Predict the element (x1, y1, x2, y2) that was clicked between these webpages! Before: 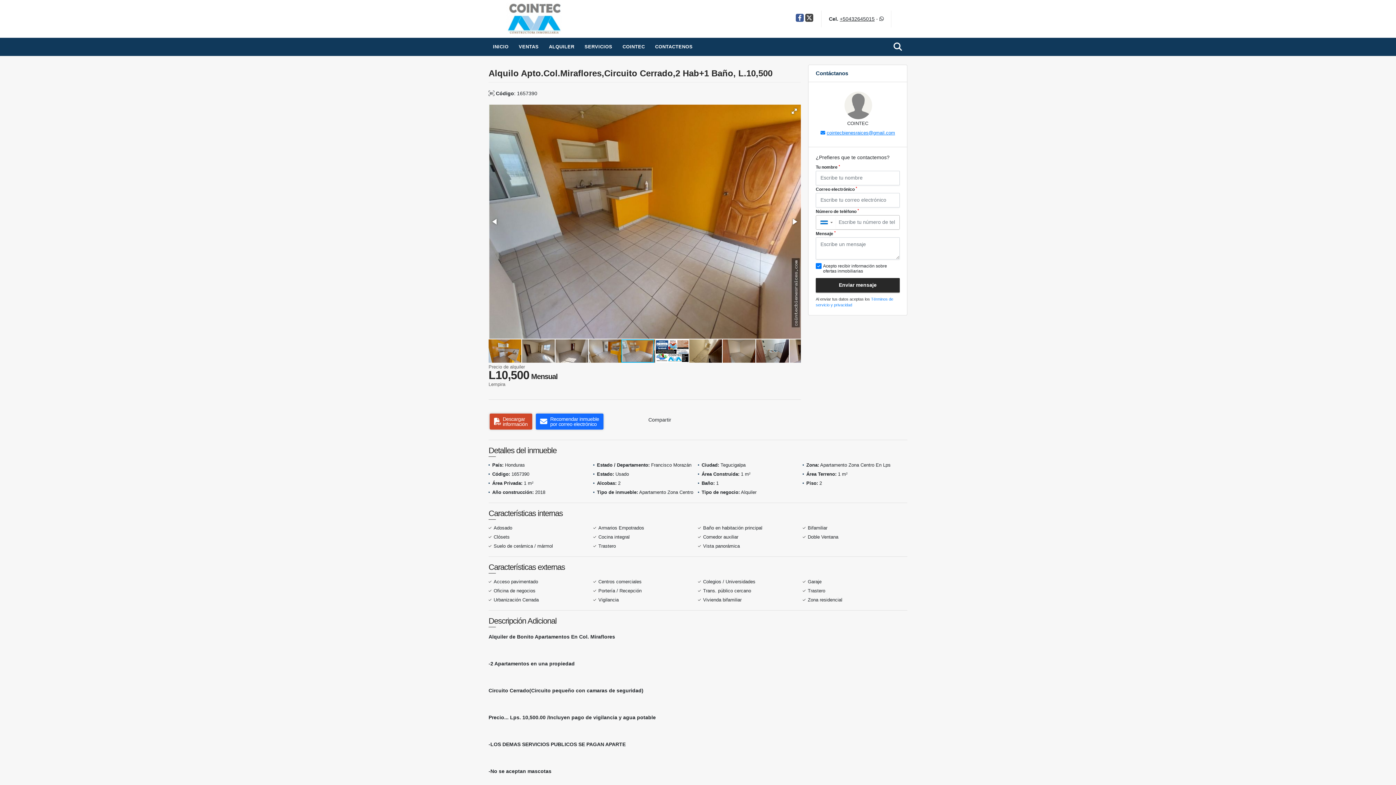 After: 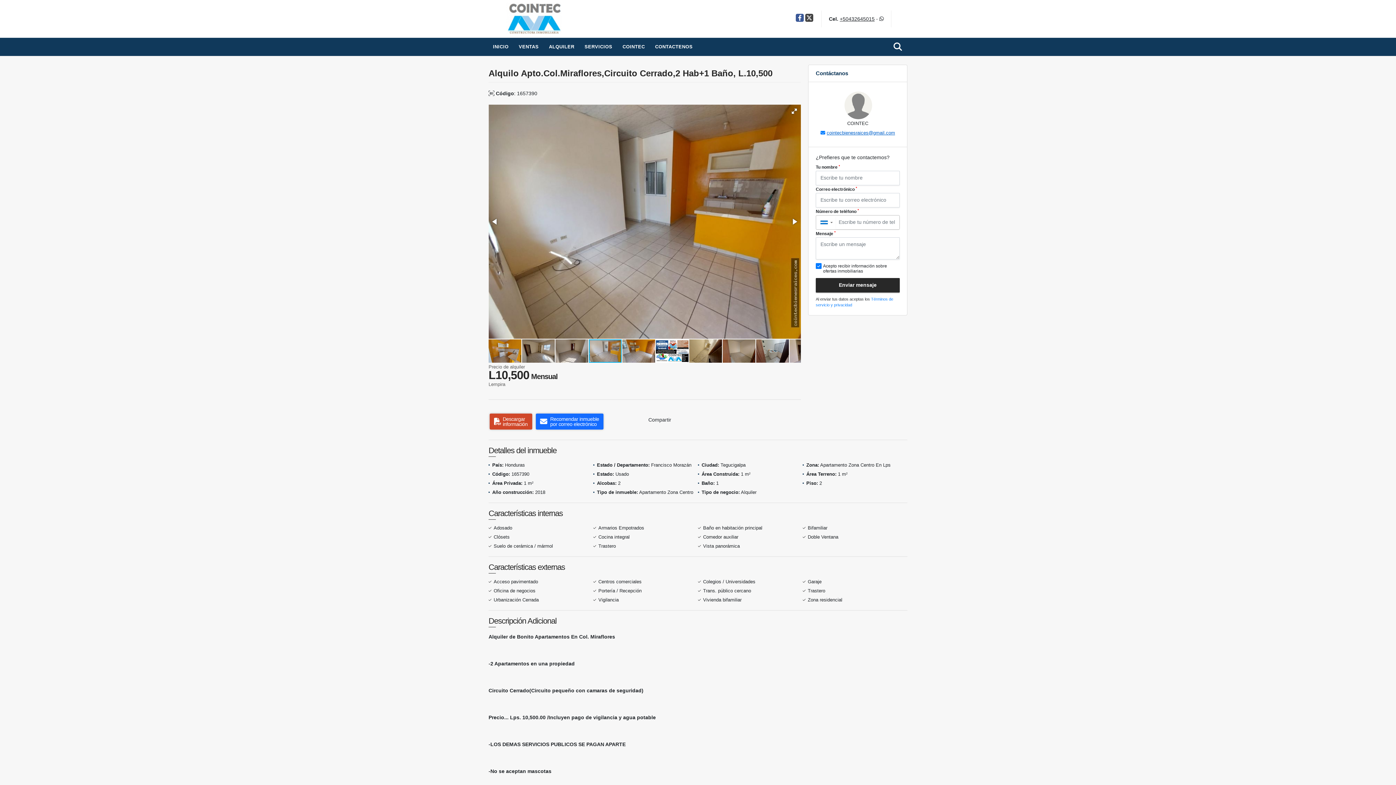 Action: bbox: (826, 130, 895, 135) label: cointecbienesraices@gmail.com